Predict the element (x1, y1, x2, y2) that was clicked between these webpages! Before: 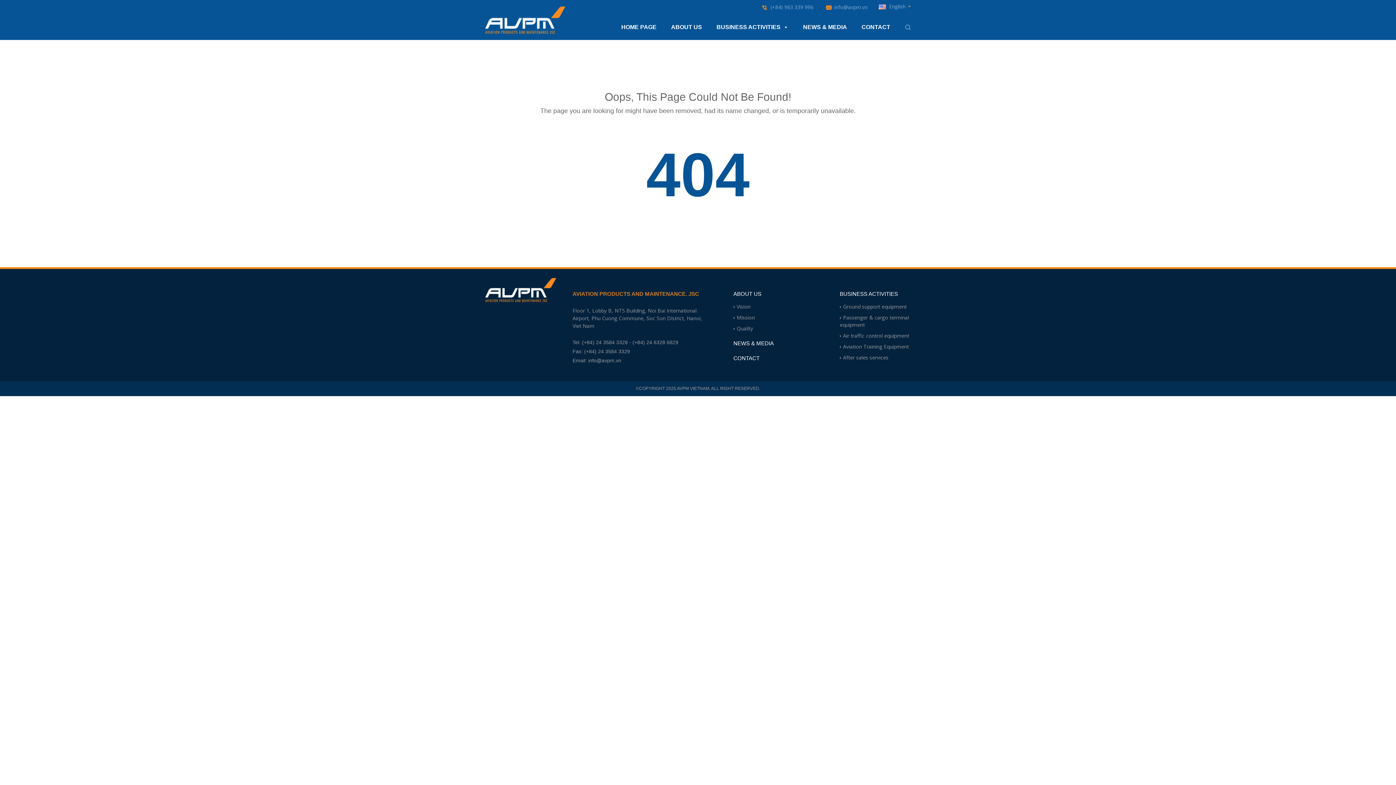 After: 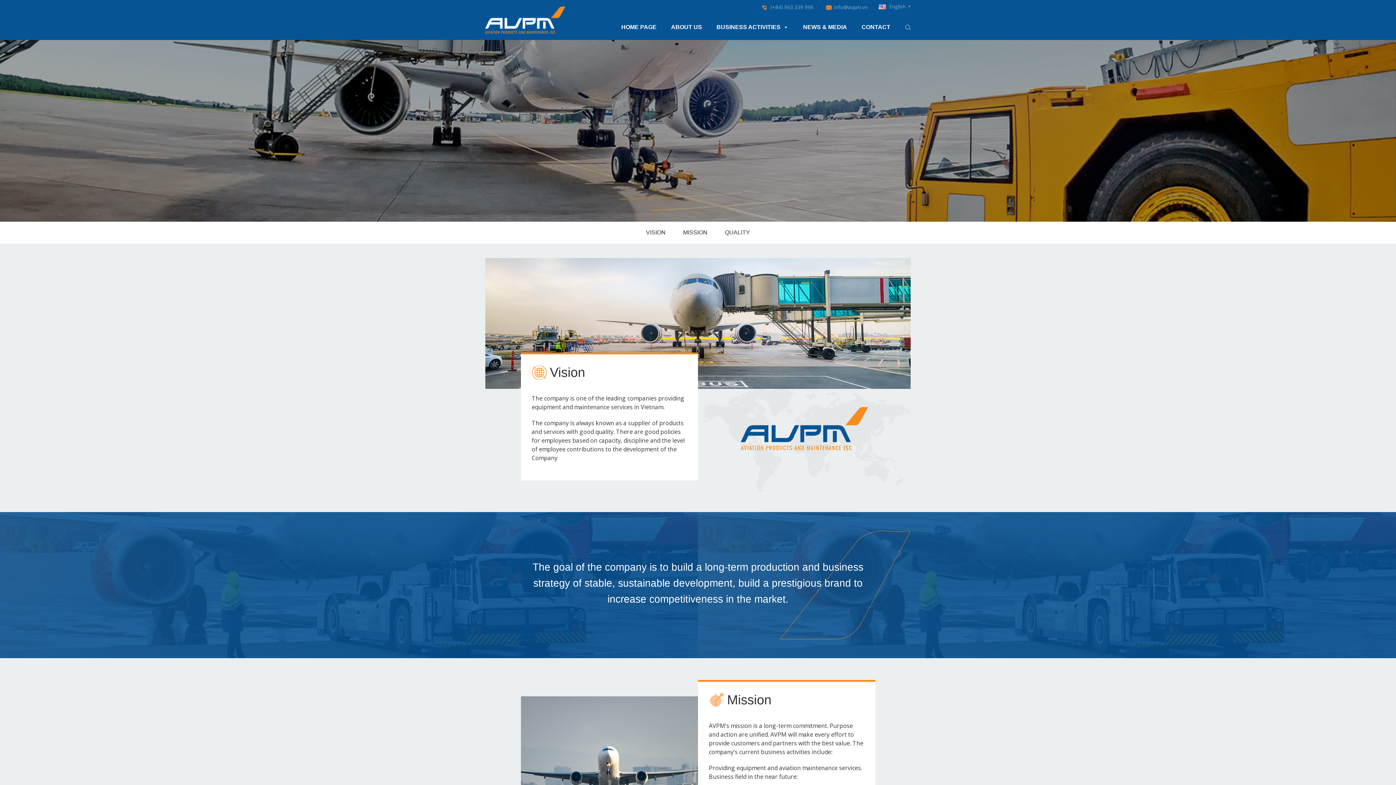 Action: label: Mission bbox: (733, 314, 804, 321)